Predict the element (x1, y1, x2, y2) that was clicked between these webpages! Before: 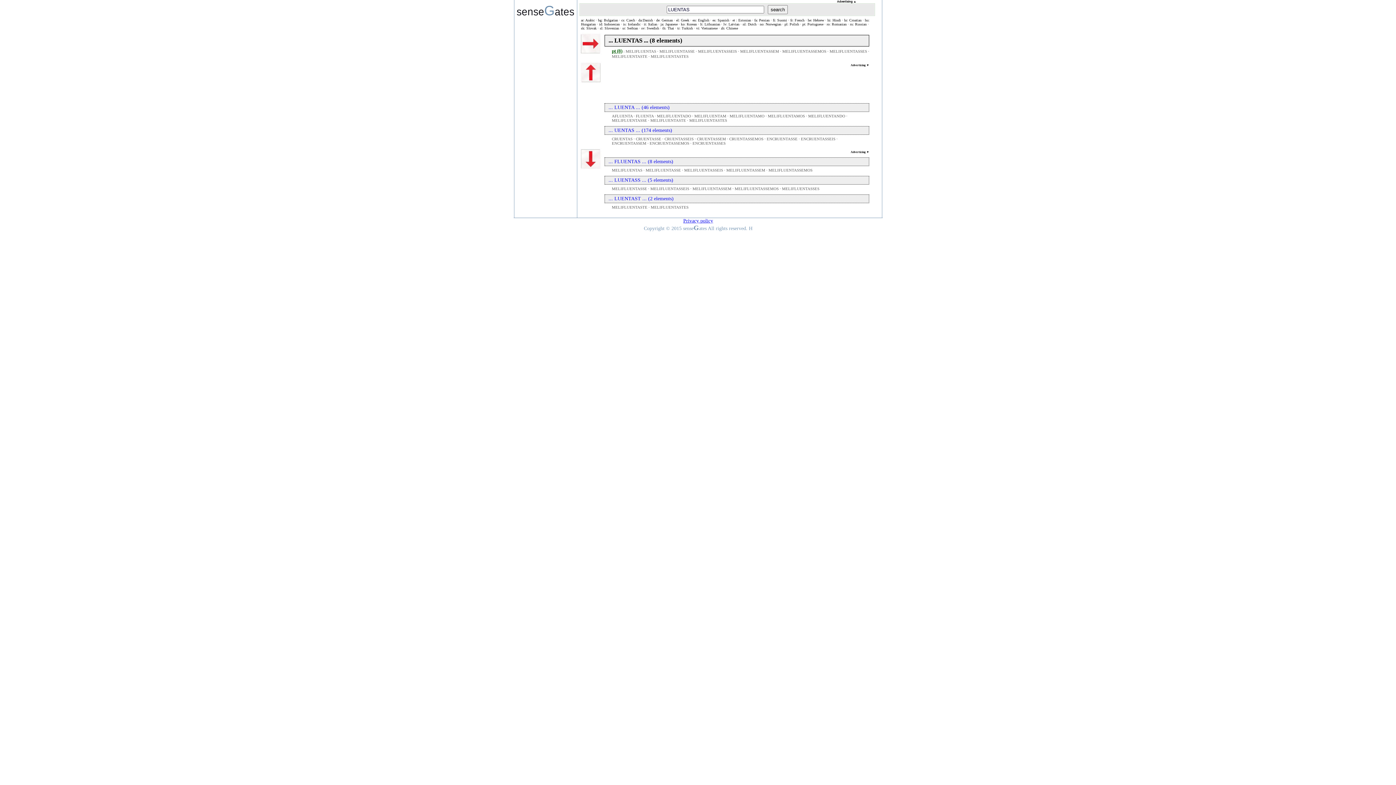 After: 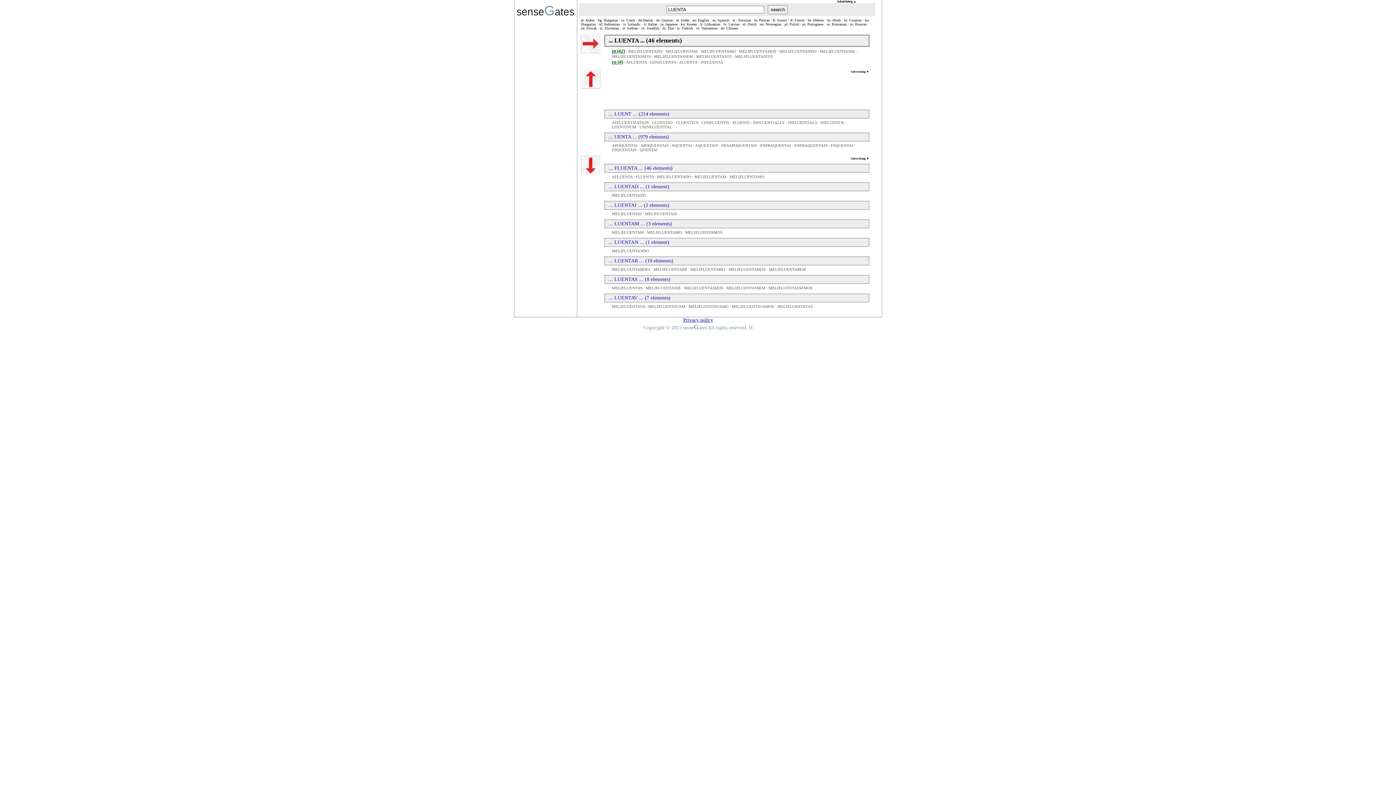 Action: label: ... LUENTA ... (46 elements) bbox: (608, 104, 669, 110)